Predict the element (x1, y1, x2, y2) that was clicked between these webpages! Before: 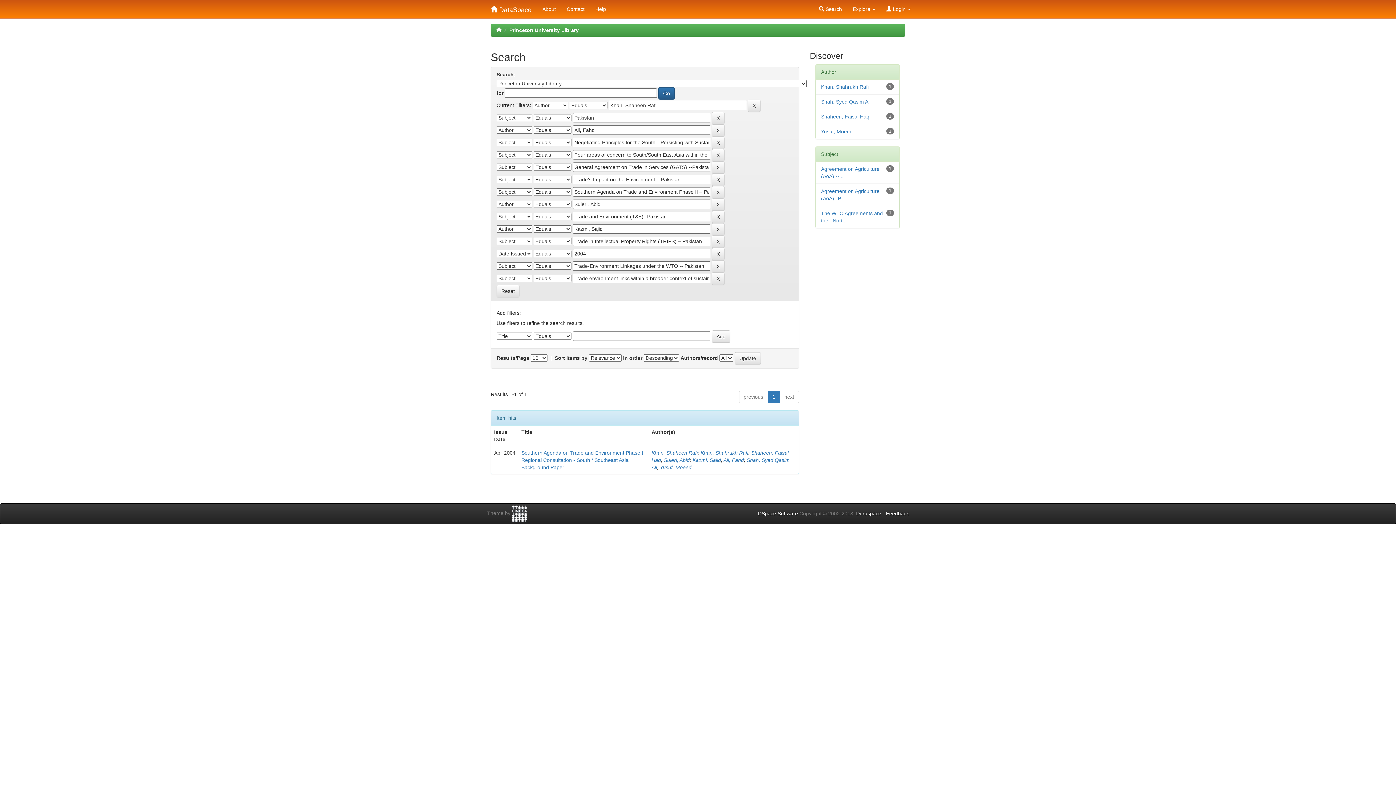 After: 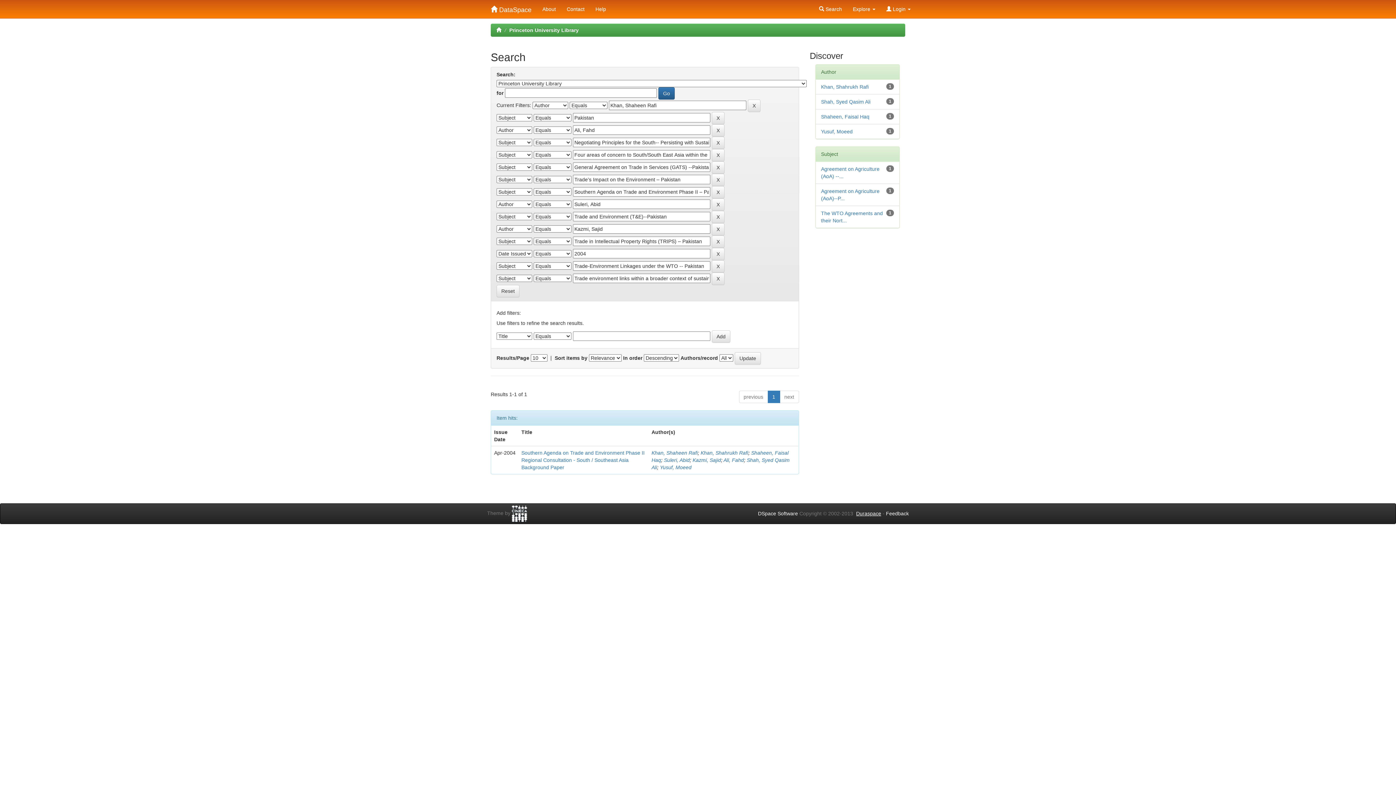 Action: bbox: (856, 510, 881, 516) label: Duraspace